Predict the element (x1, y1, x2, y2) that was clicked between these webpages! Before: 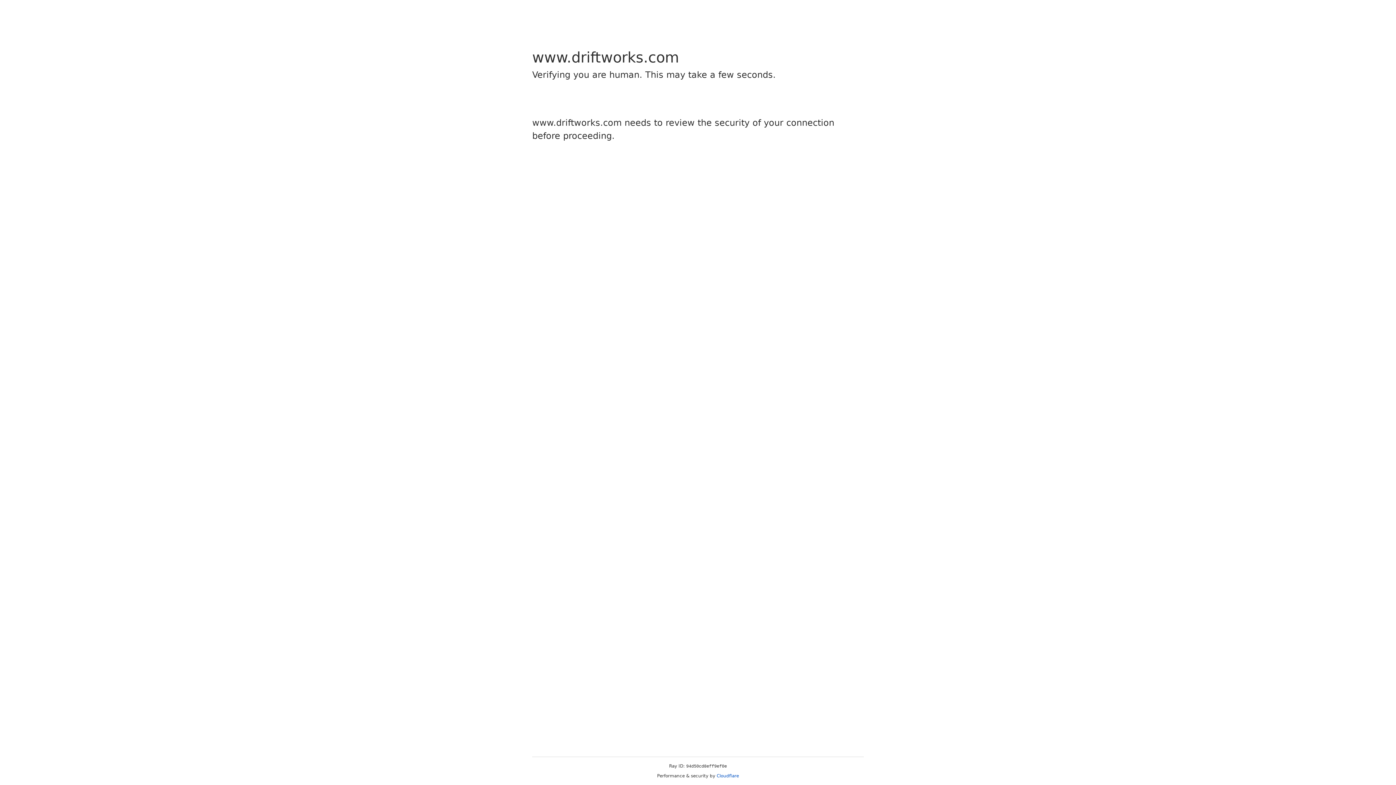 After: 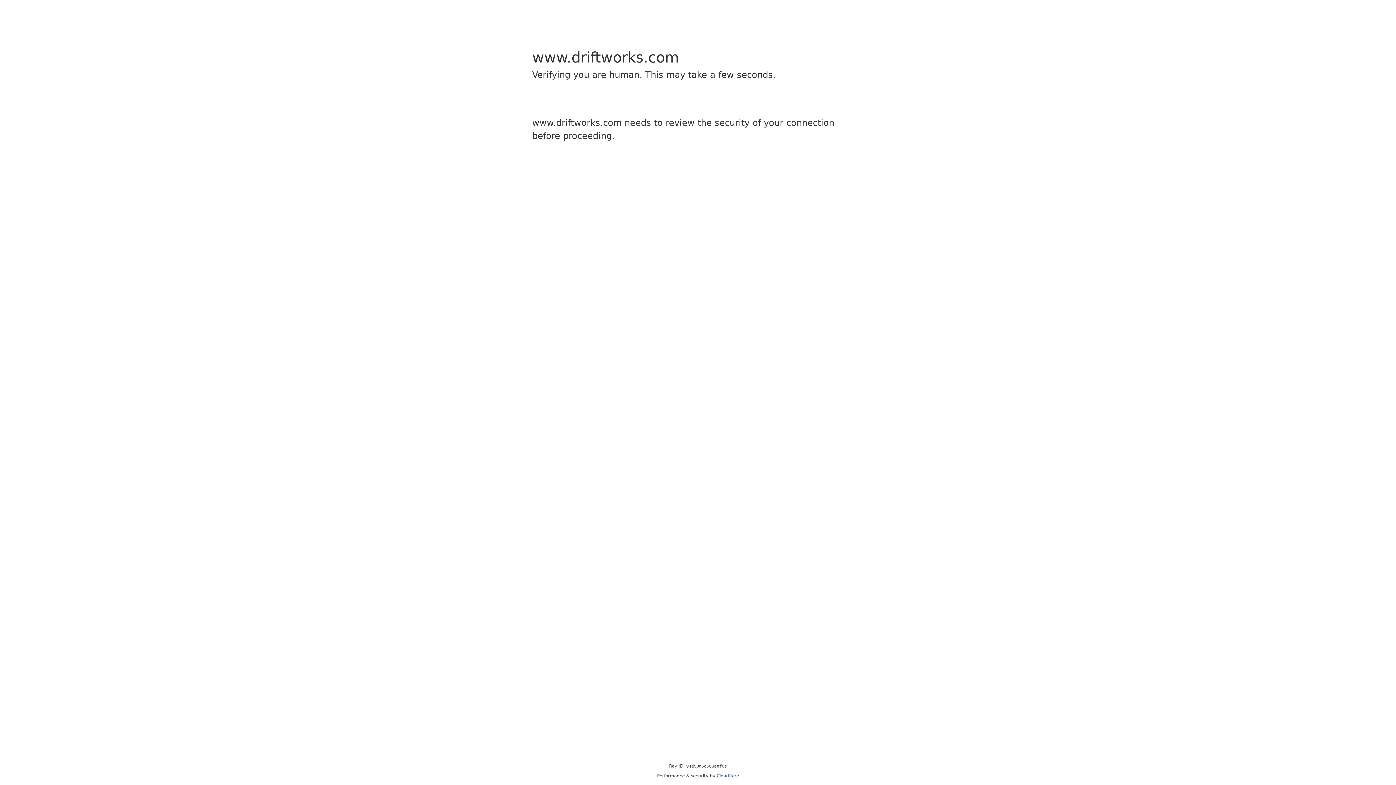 Action: label: Cloudflare bbox: (716, 773, 739, 778)